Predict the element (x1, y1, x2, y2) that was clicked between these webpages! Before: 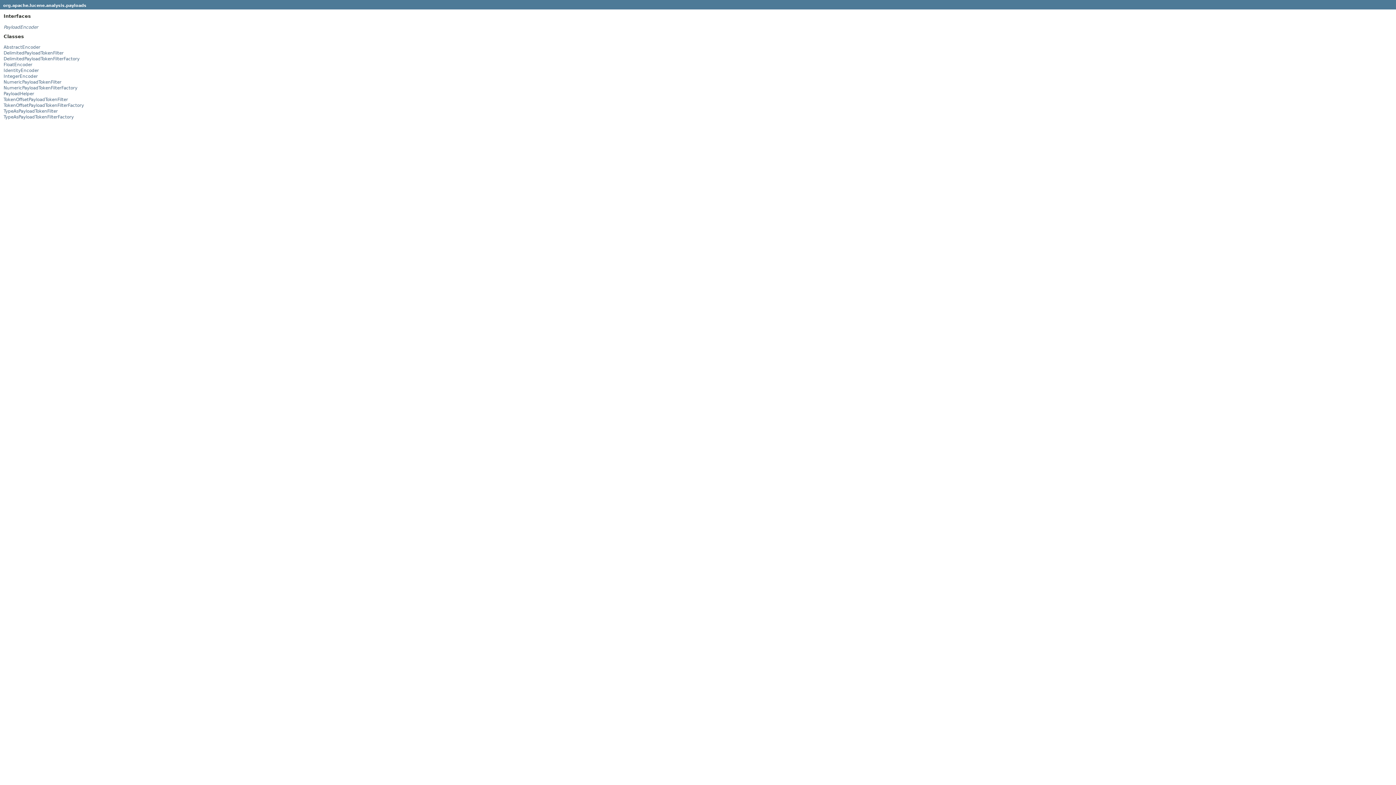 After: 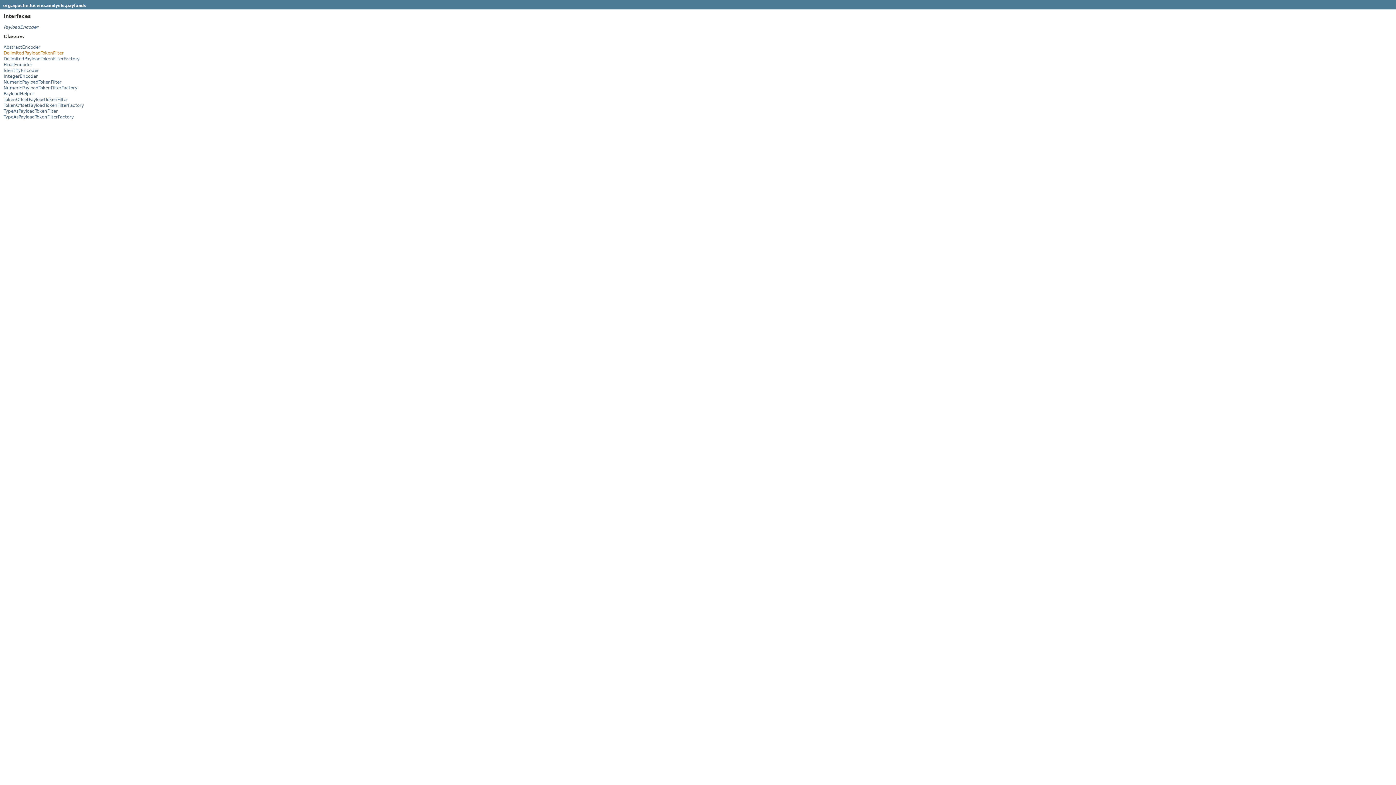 Action: label: DelimitedPayloadTokenFilter bbox: (3, 50, 63, 55)